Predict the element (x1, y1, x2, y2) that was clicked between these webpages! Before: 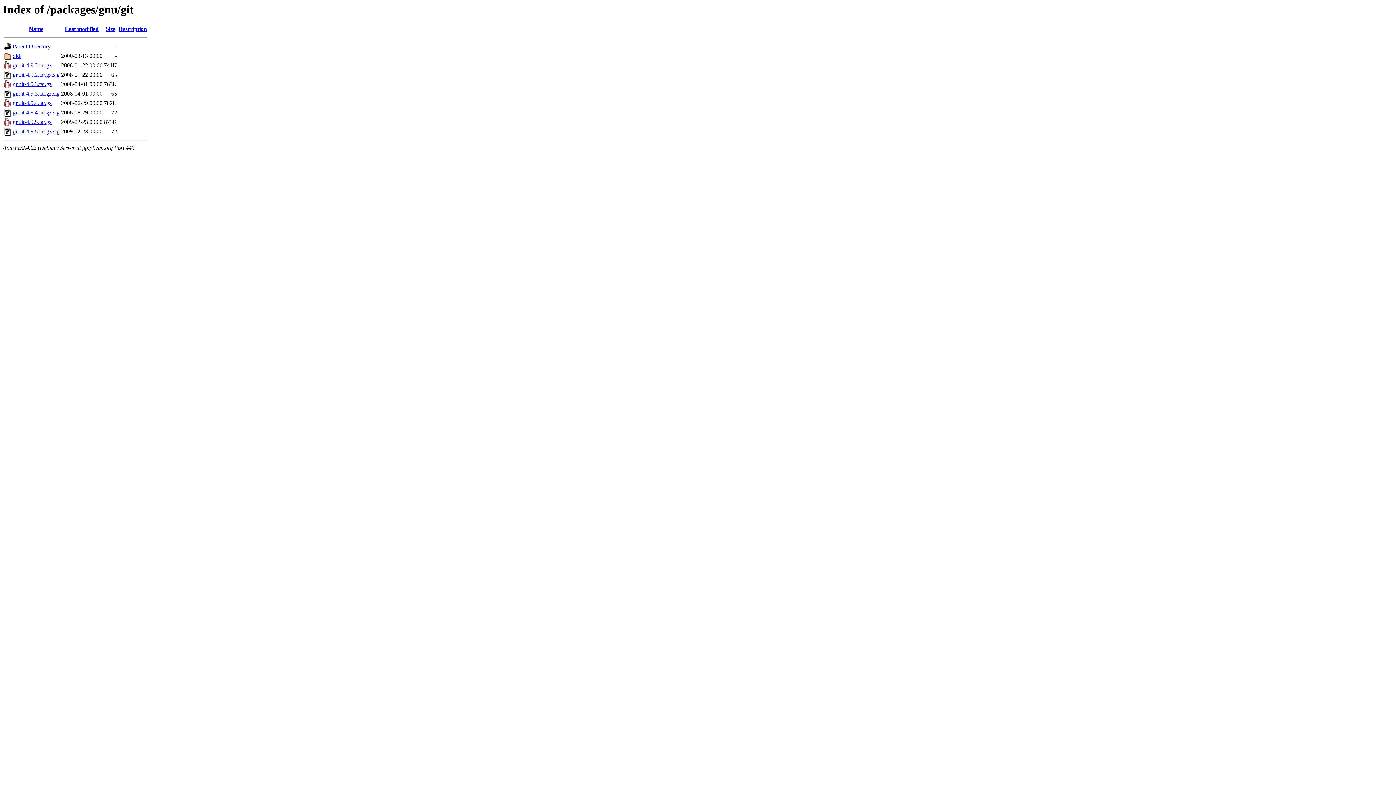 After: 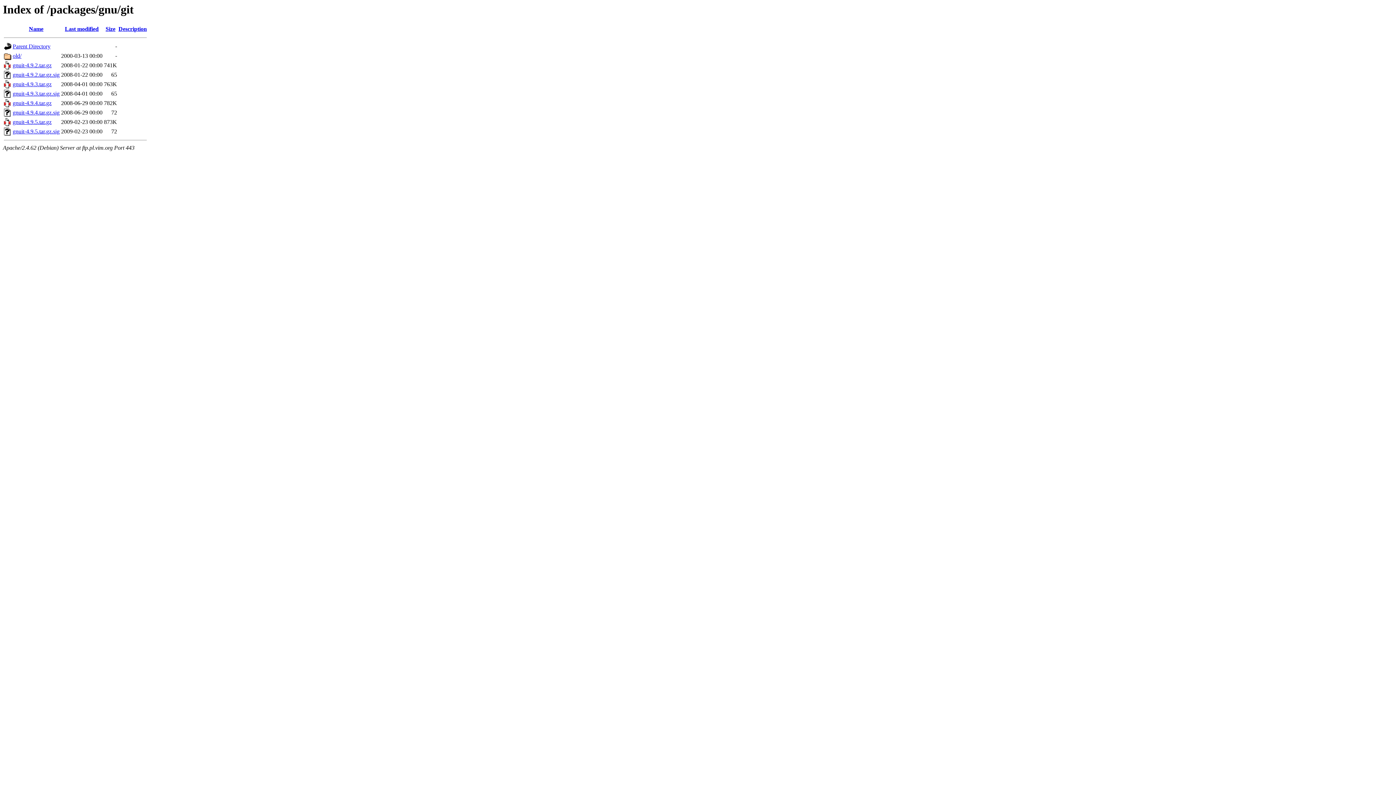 Action: bbox: (12, 100, 51, 106) label: gnuit-4.9.4.tar.gz